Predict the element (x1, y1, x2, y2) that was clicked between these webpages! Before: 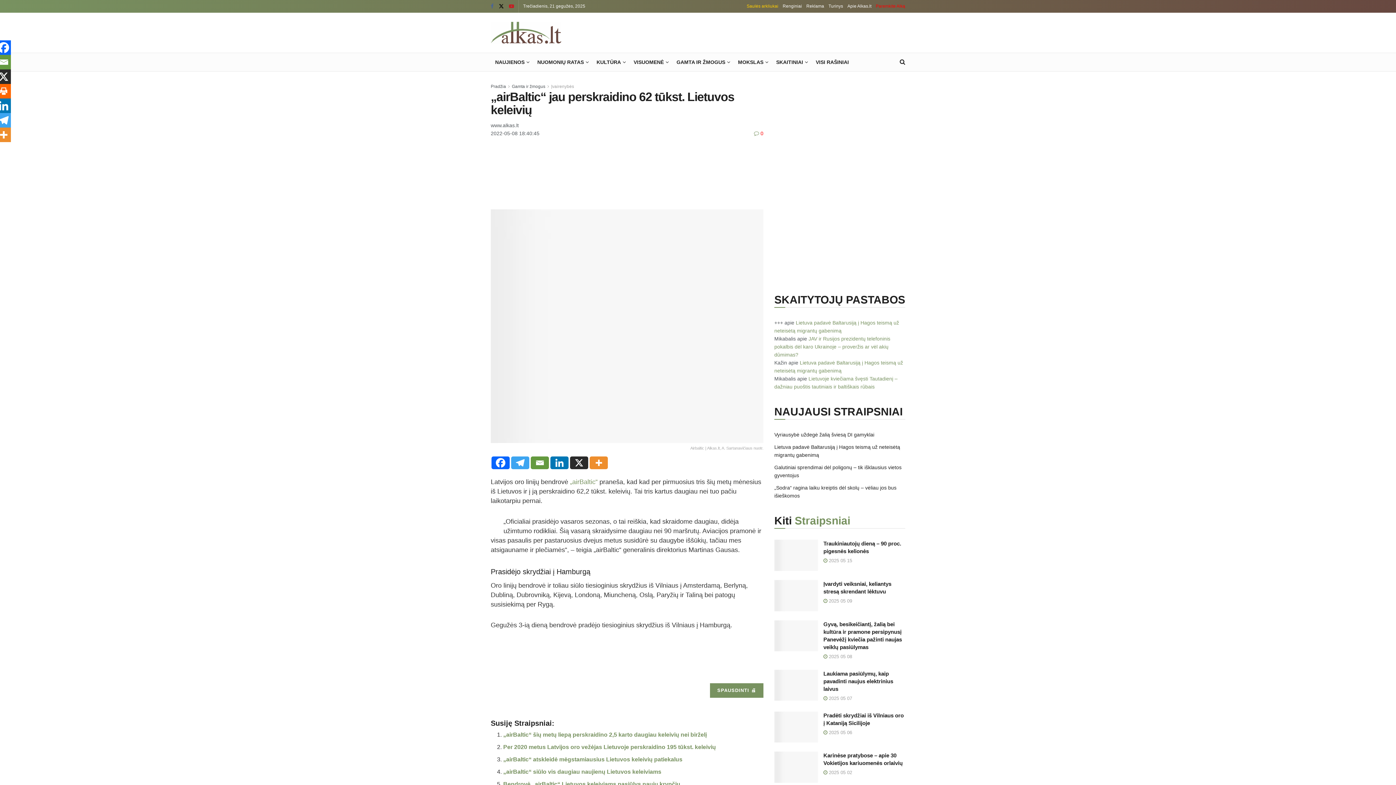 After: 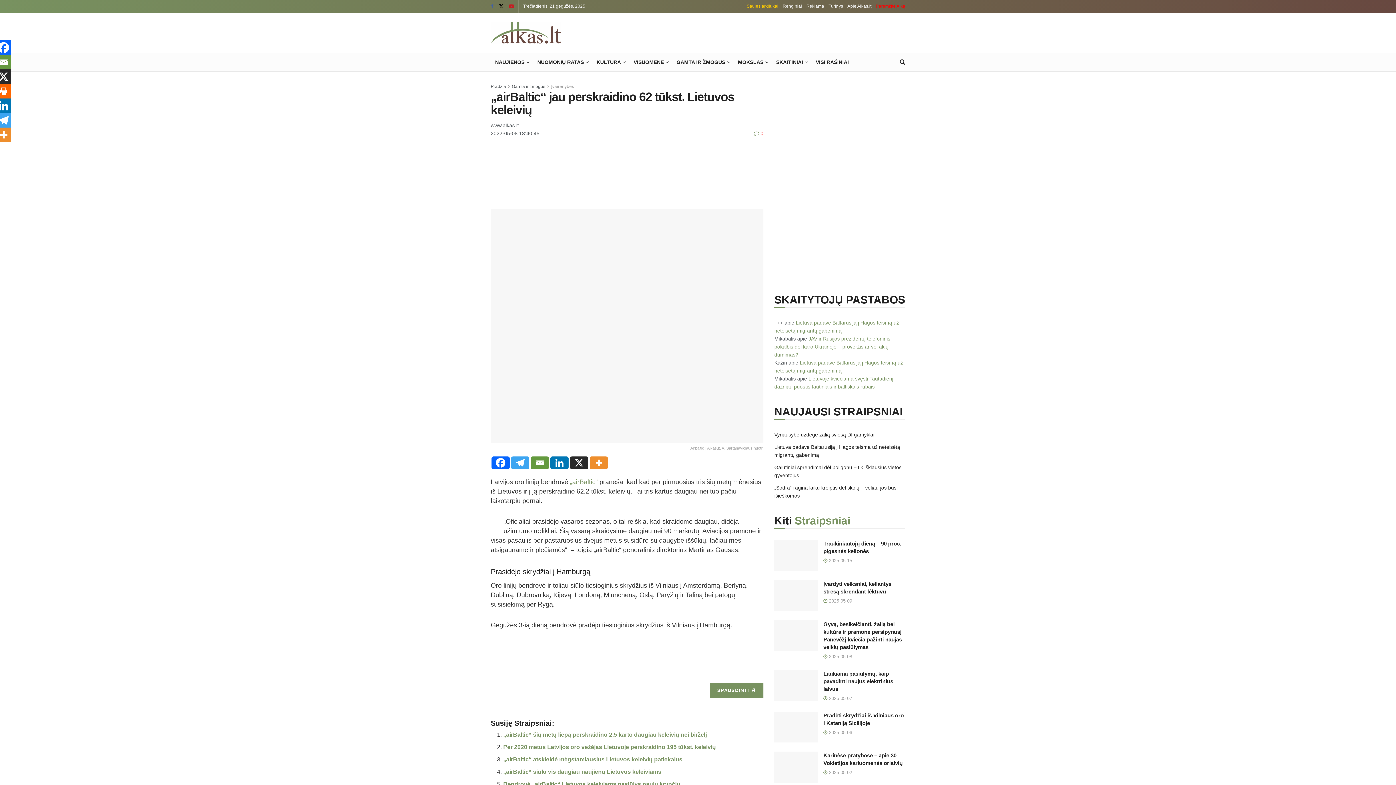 Action: label: Email bbox: (530, 456, 549, 469)